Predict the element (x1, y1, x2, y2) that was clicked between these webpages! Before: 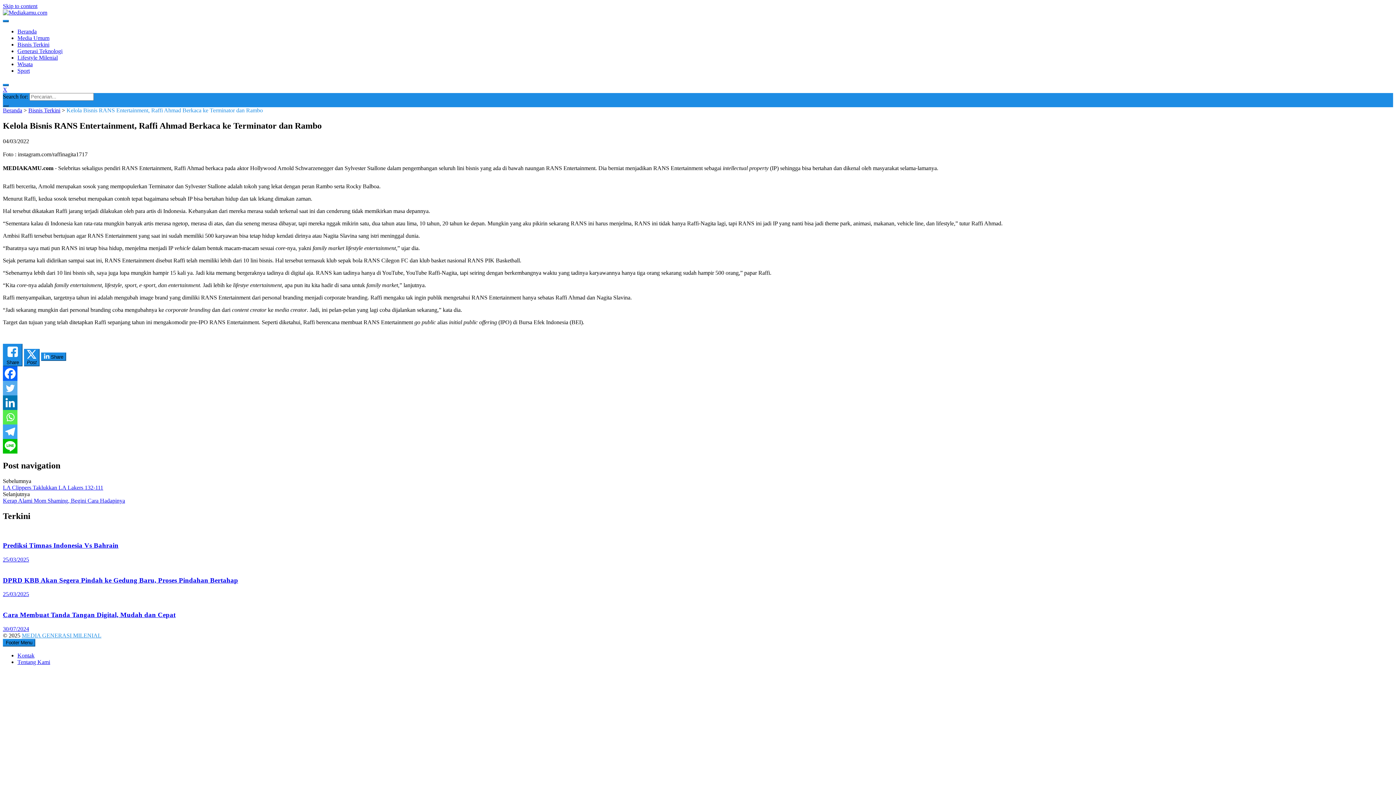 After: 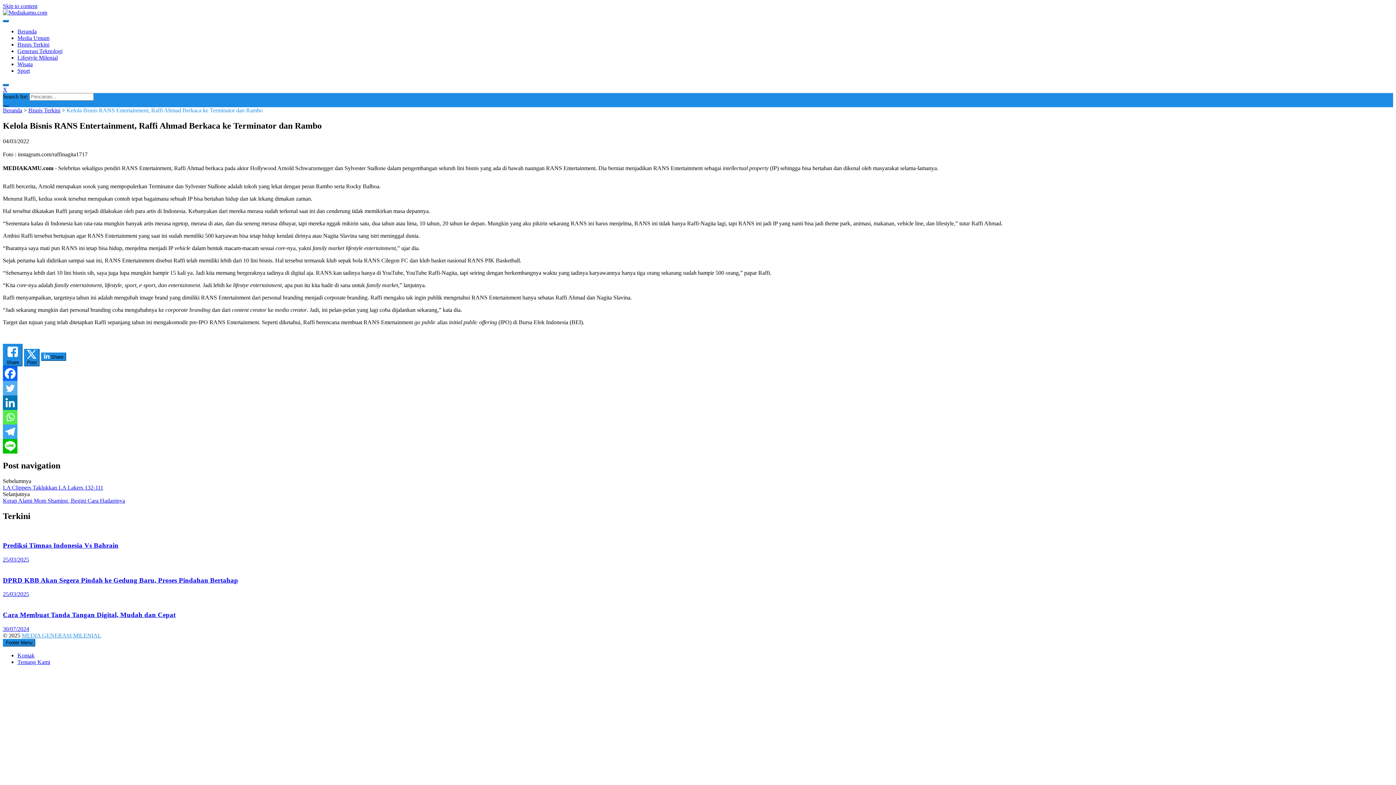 Action: label: Telegram bbox: (2, 424, 17, 439)